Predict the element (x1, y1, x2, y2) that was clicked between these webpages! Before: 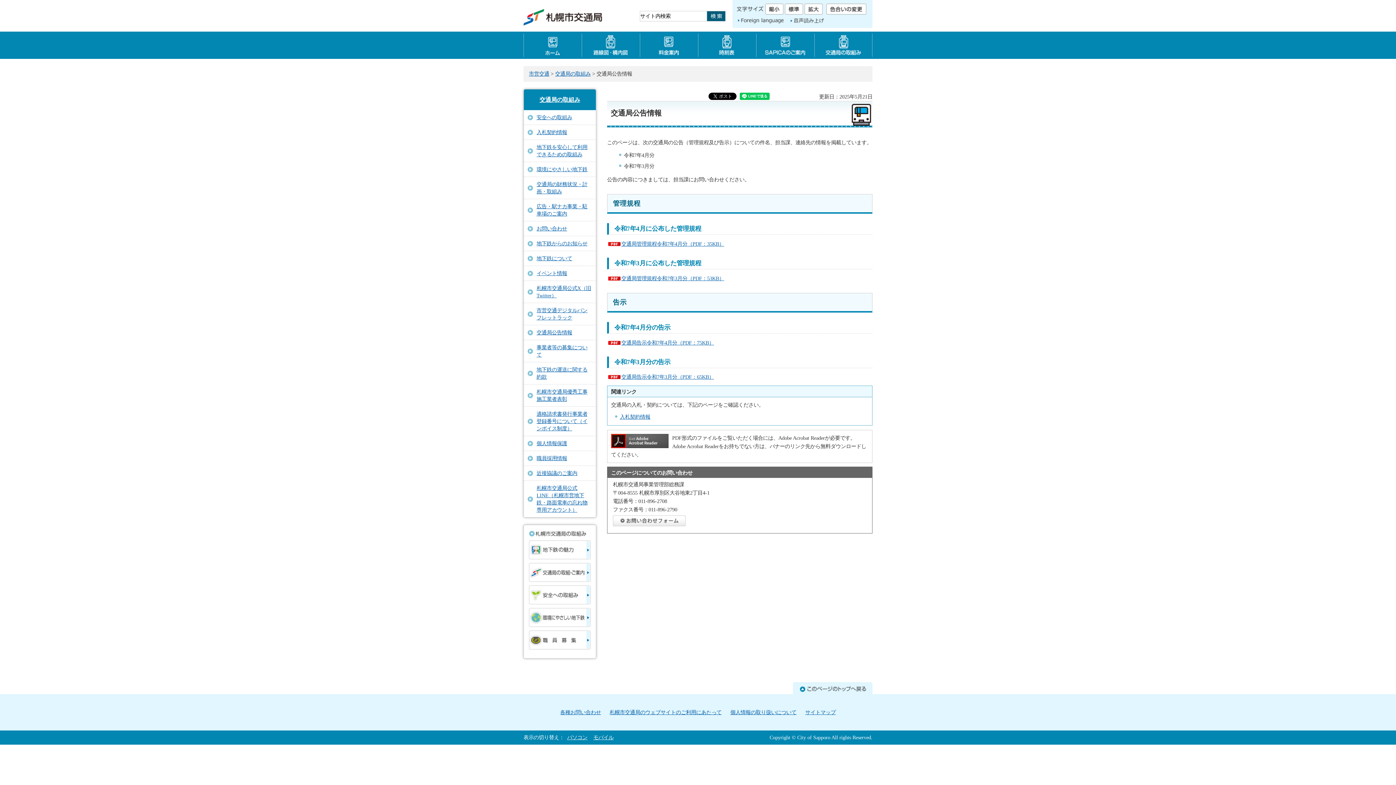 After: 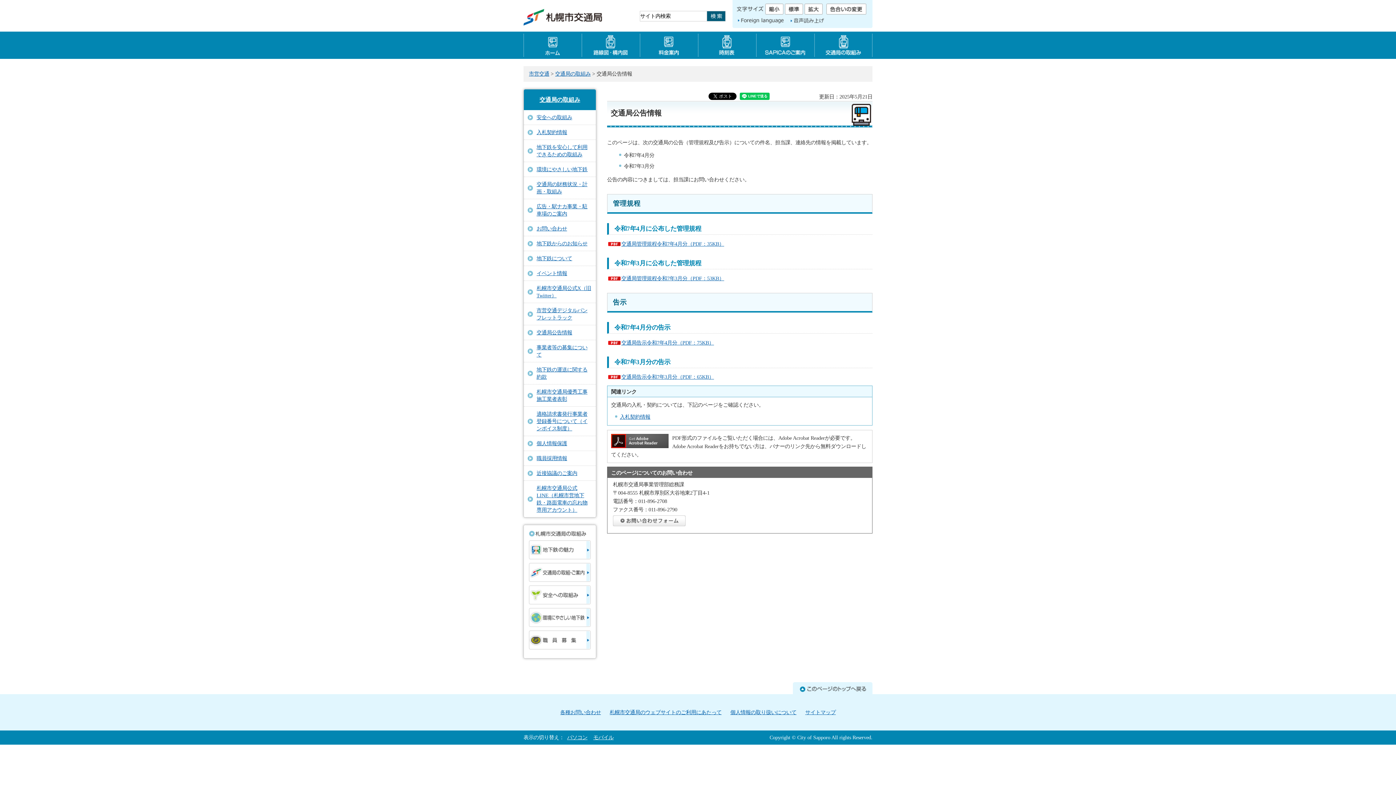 Action: bbox: (785, 9, 803, 15)